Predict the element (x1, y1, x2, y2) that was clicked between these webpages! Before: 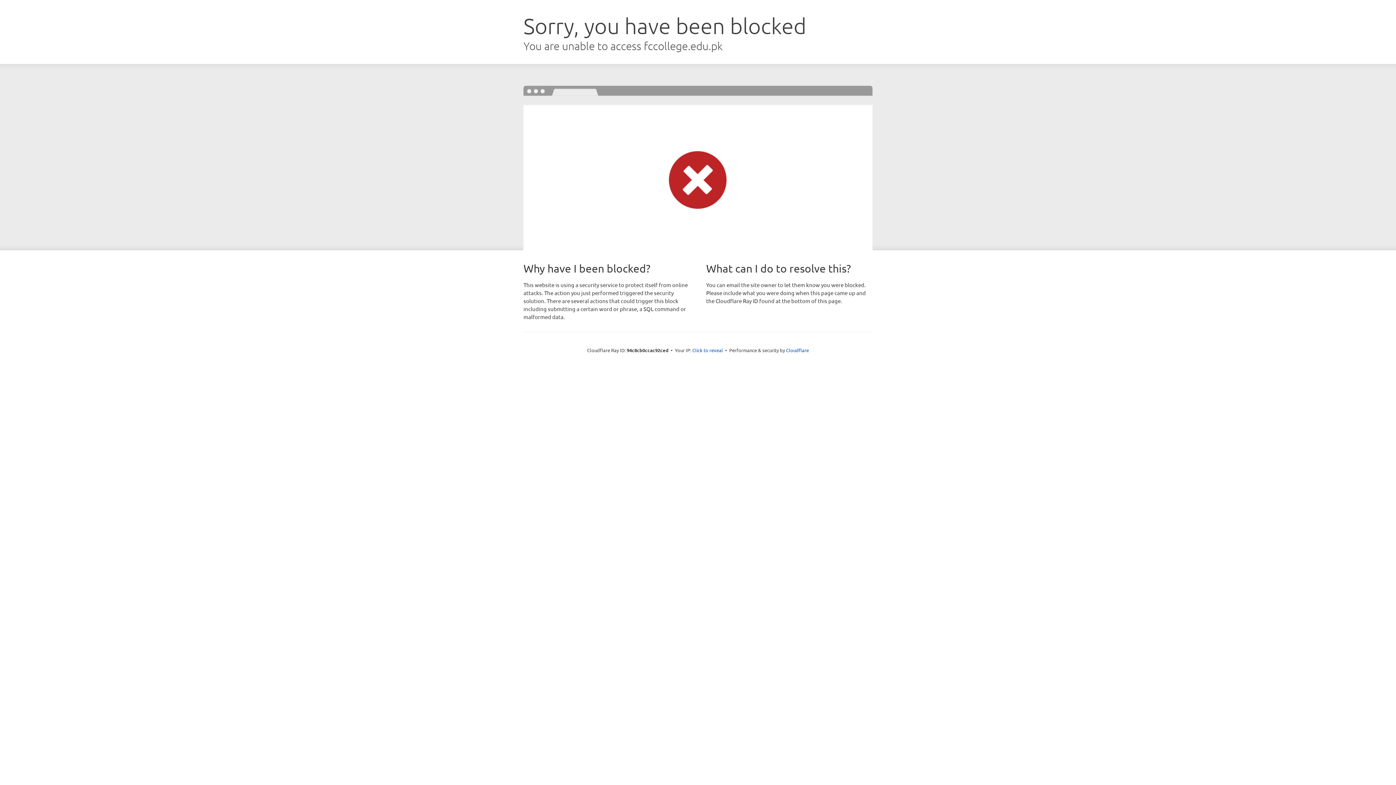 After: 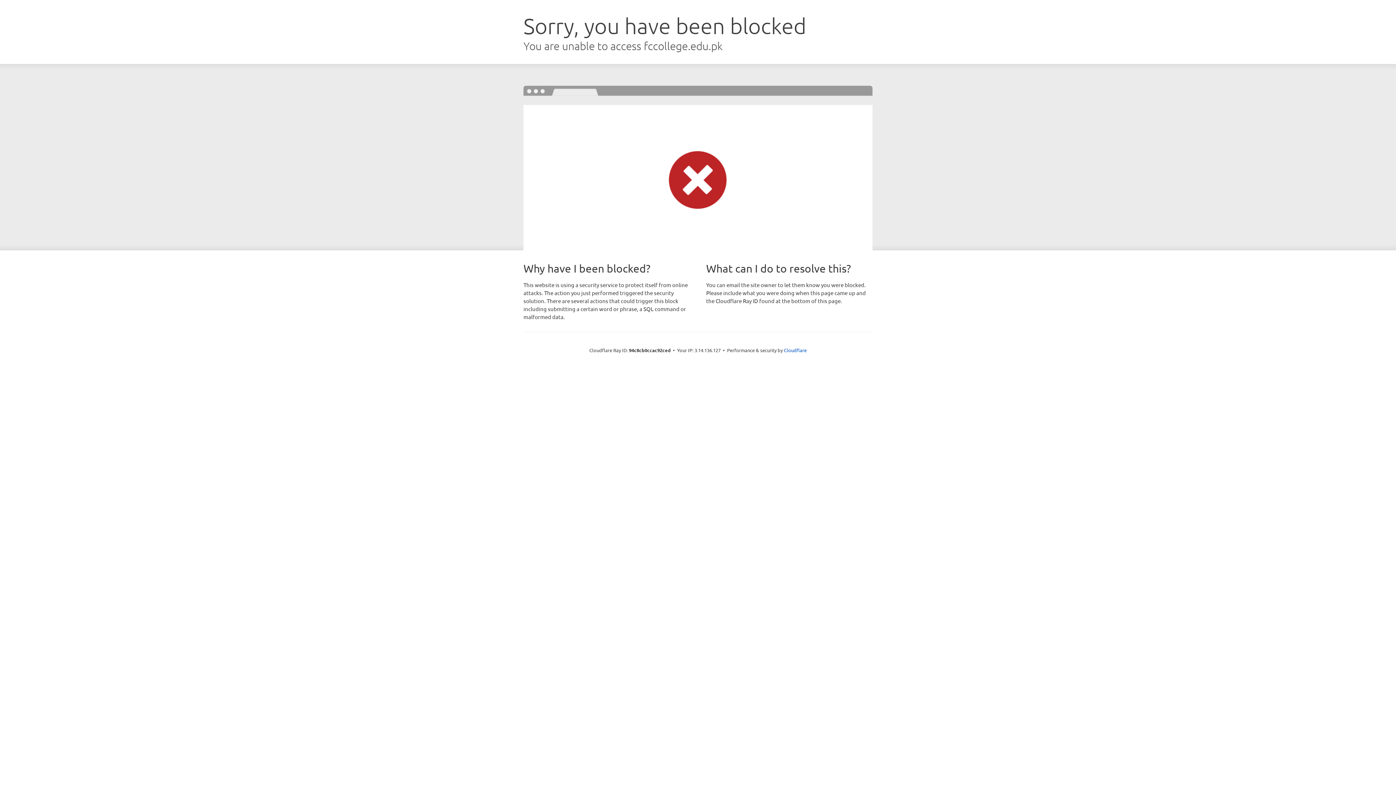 Action: label: Click to reveal bbox: (692, 346, 723, 353)